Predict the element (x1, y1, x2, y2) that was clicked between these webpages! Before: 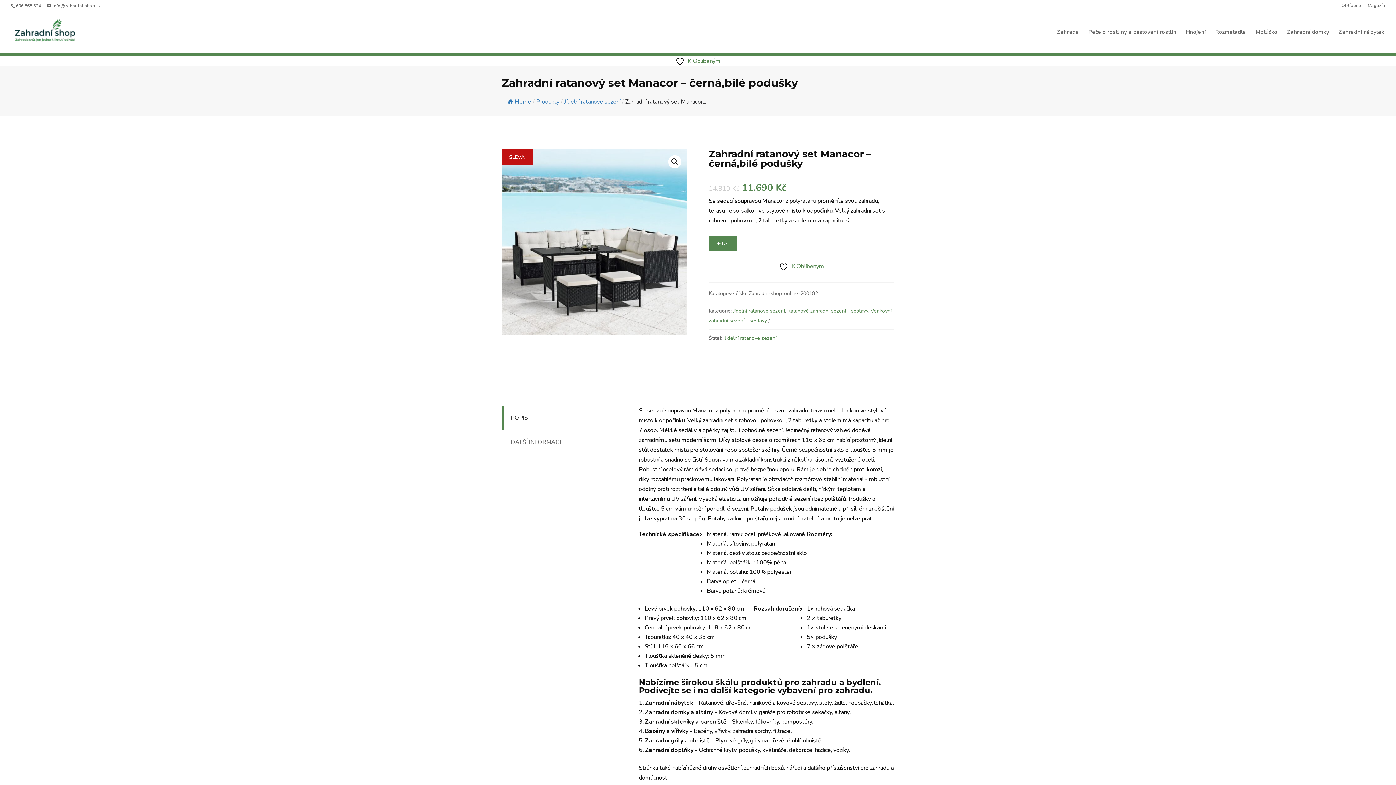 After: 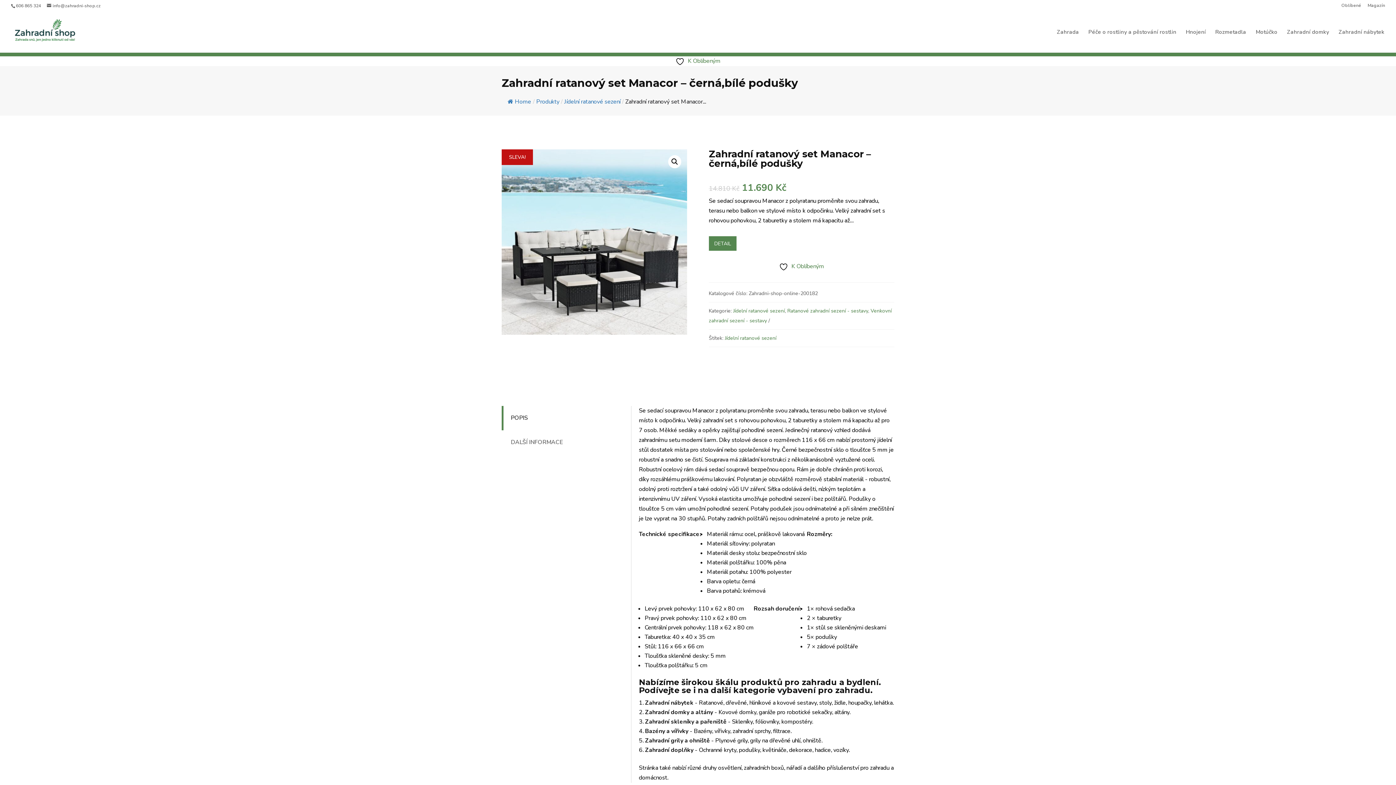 Action: bbox: (16, 2, 41, 8) label: 606 865 324